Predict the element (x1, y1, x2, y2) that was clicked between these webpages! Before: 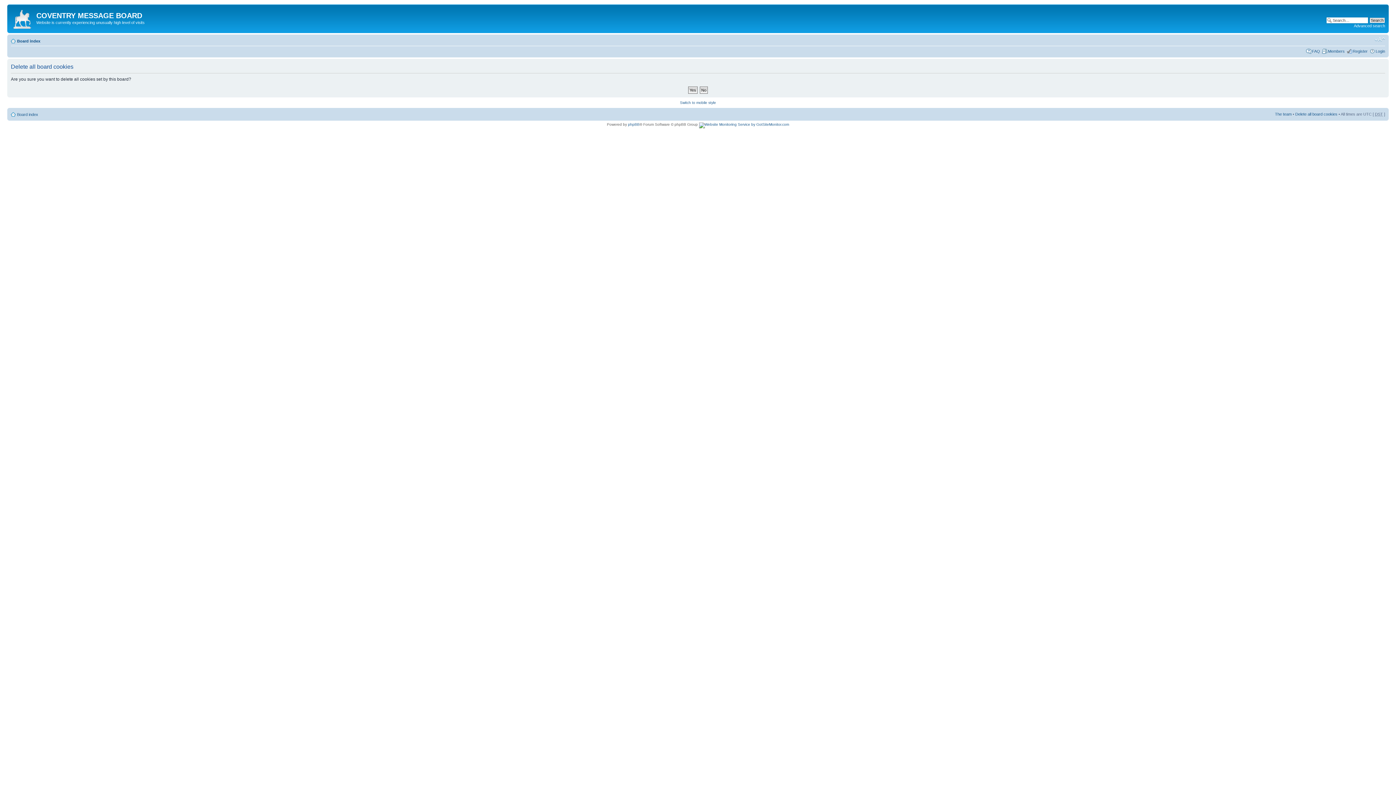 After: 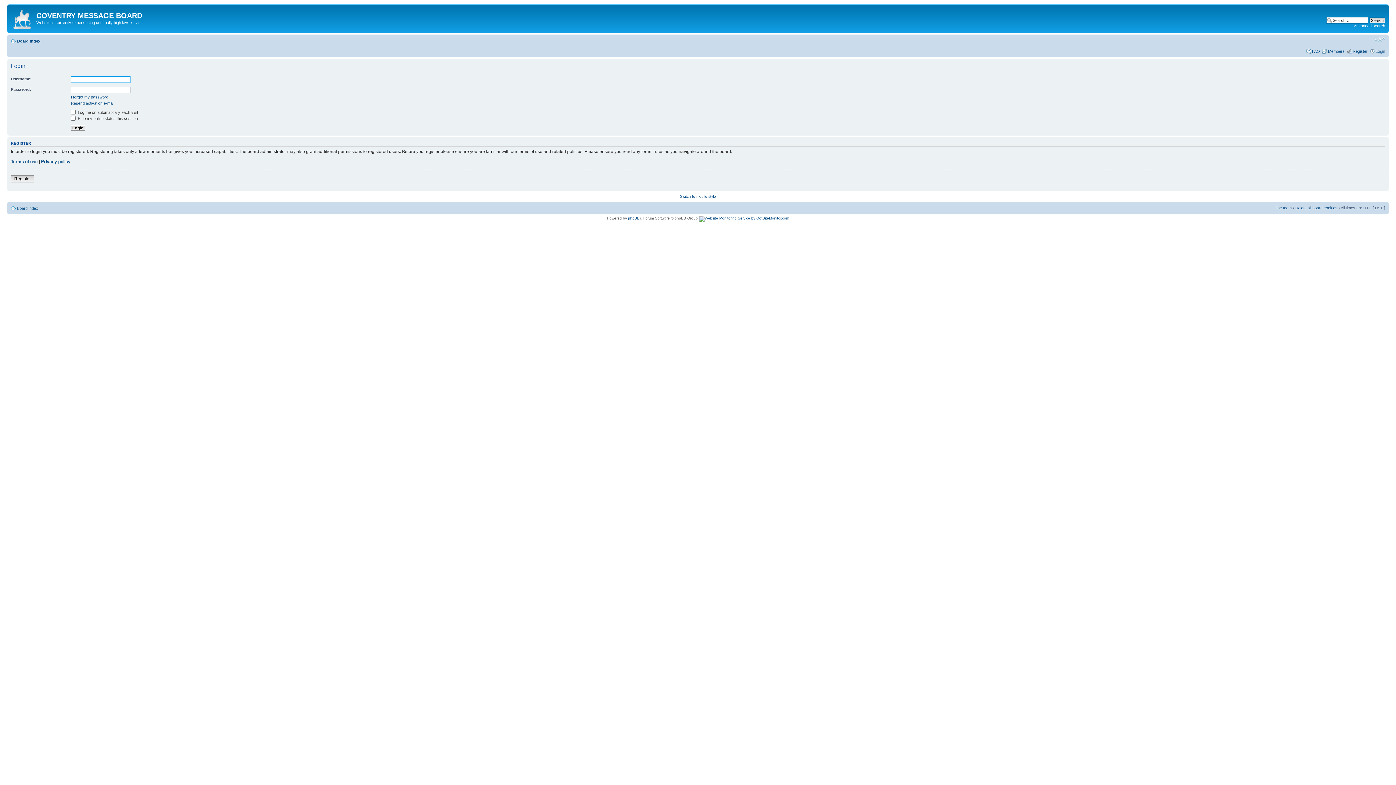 Action: bbox: (1376, 48, 1385, 53) label: Login